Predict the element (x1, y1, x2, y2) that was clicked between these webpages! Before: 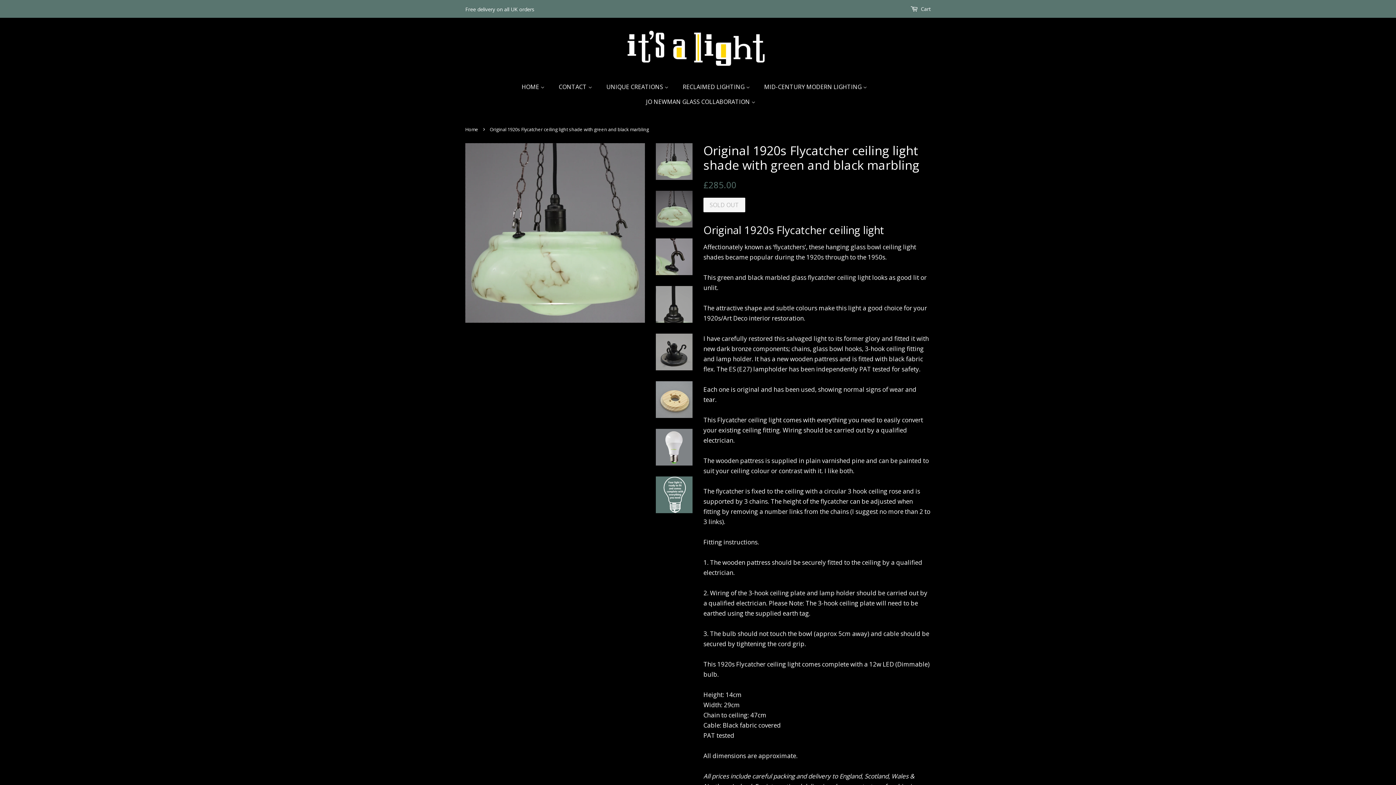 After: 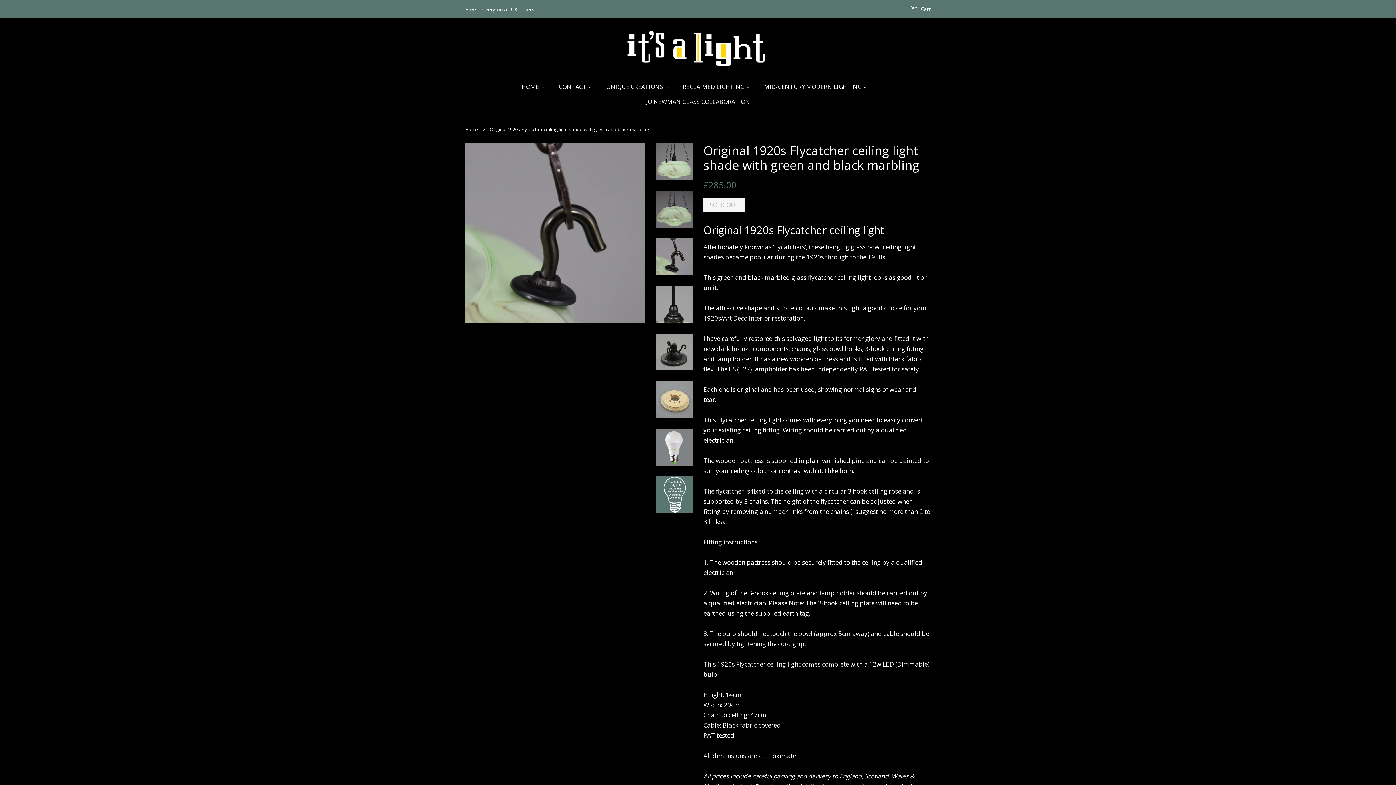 Action: bbox: (656, 238, 692, 275)